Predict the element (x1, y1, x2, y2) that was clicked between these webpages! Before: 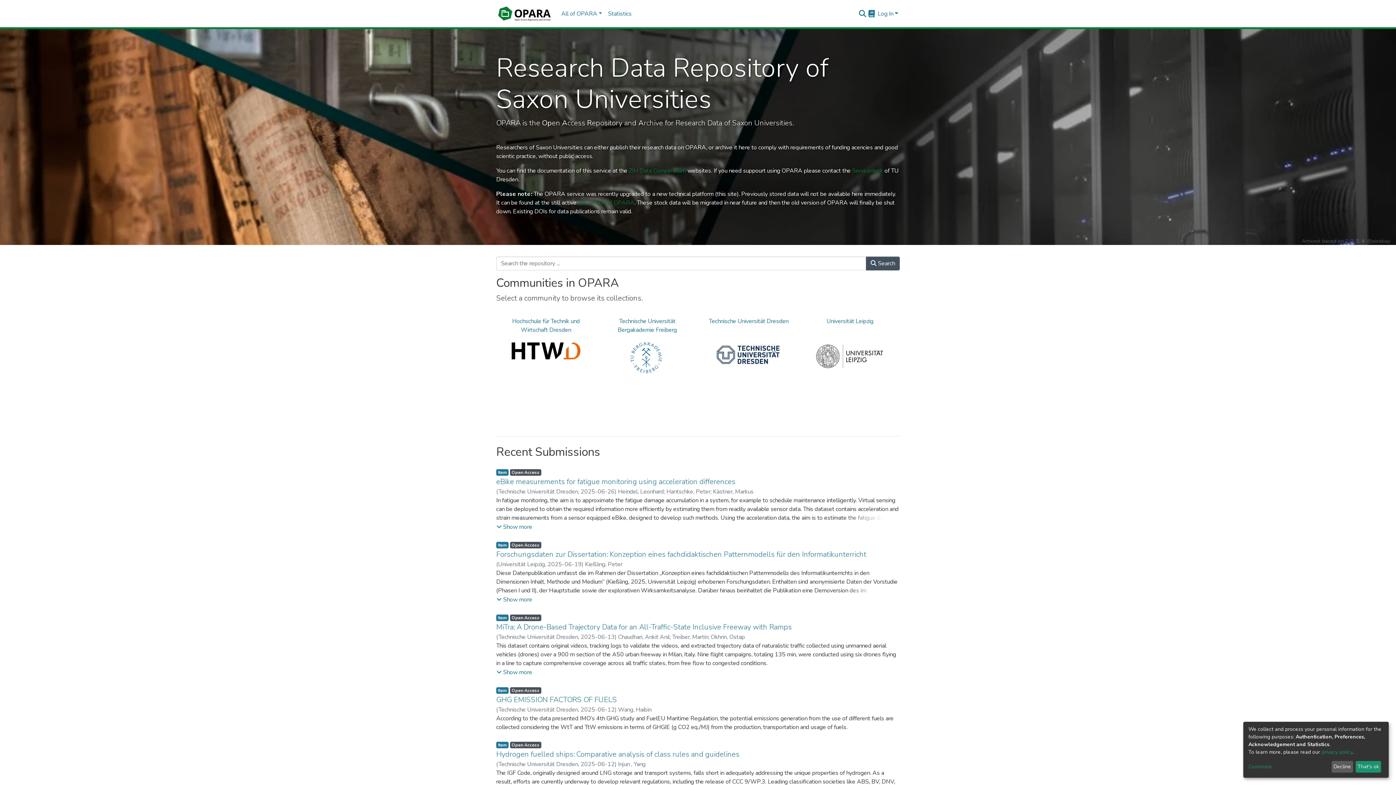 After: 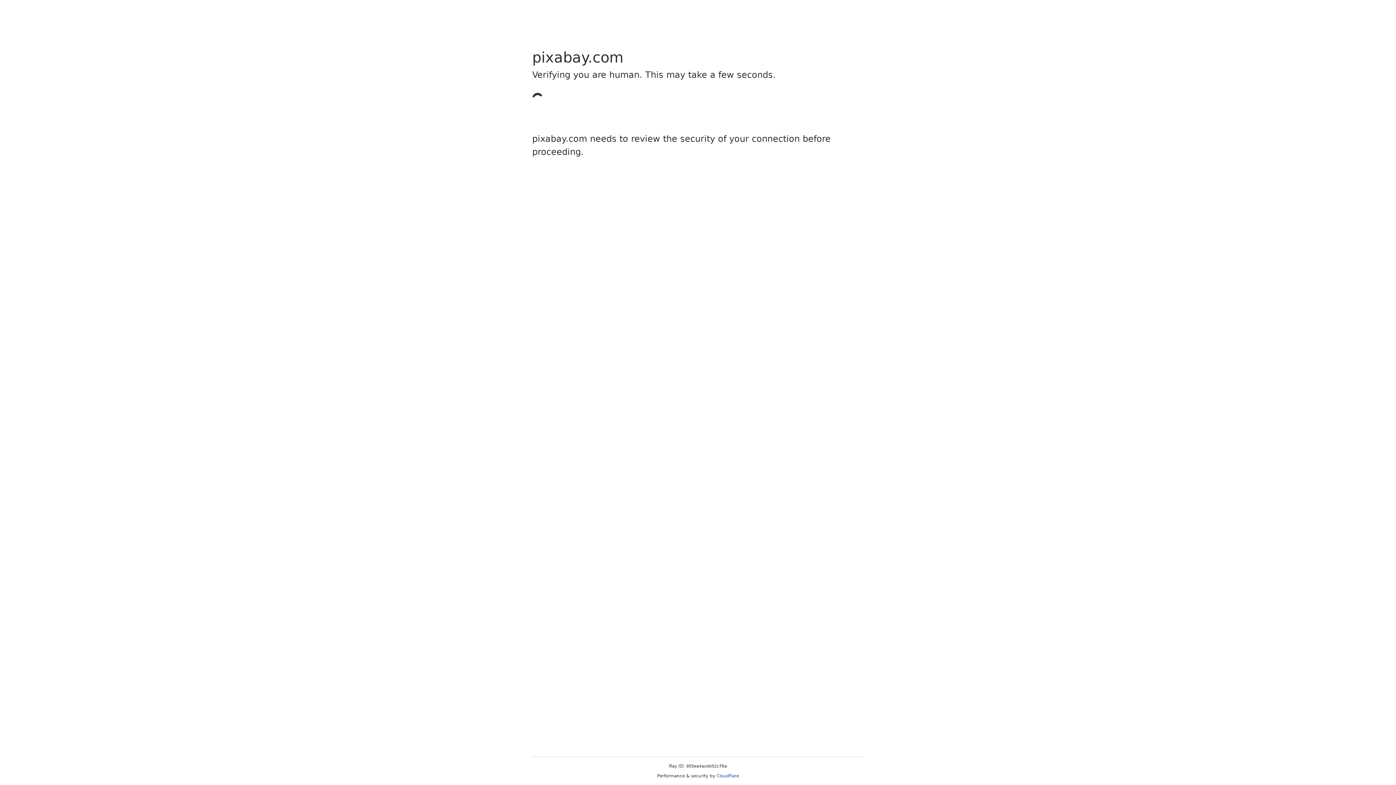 Action: bbox: (1356, 208, 1359, 215) label: 3